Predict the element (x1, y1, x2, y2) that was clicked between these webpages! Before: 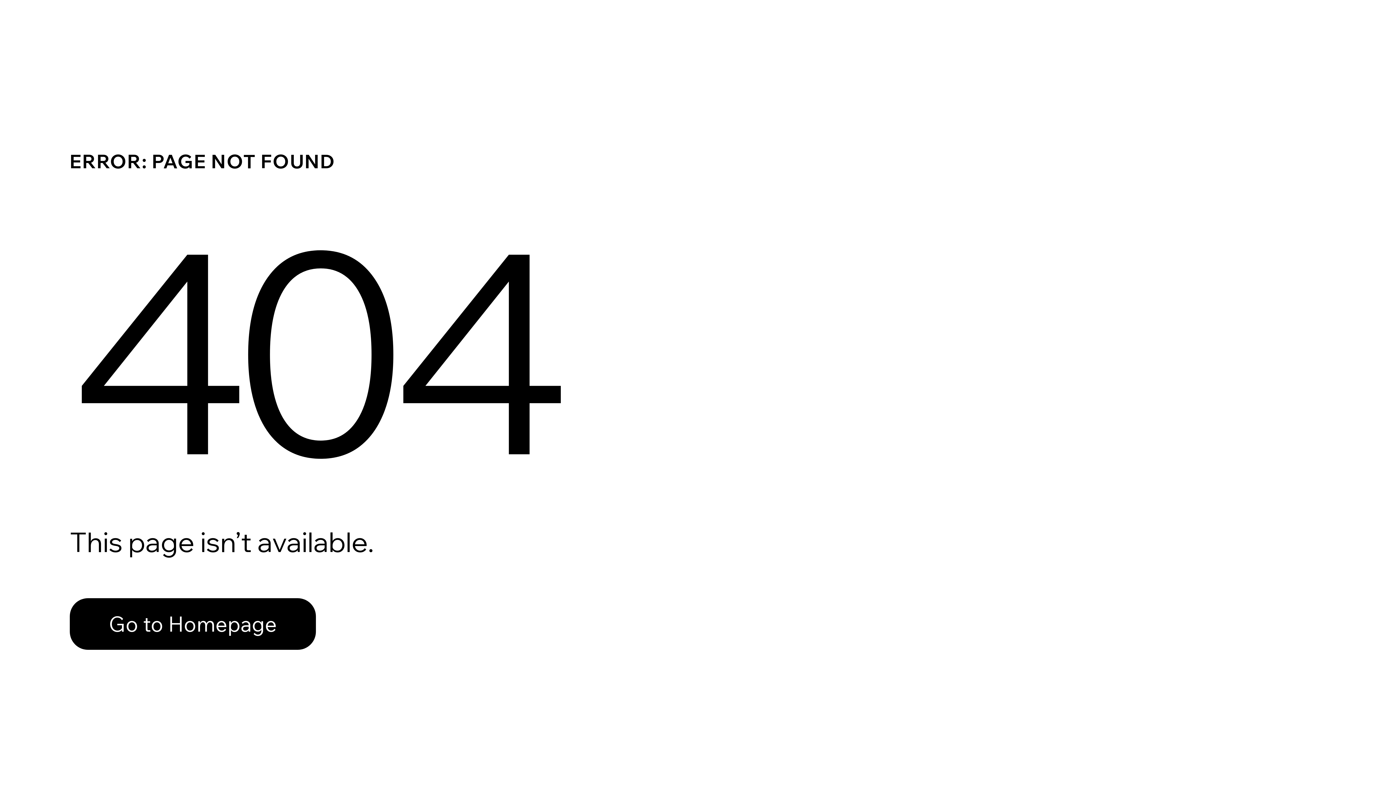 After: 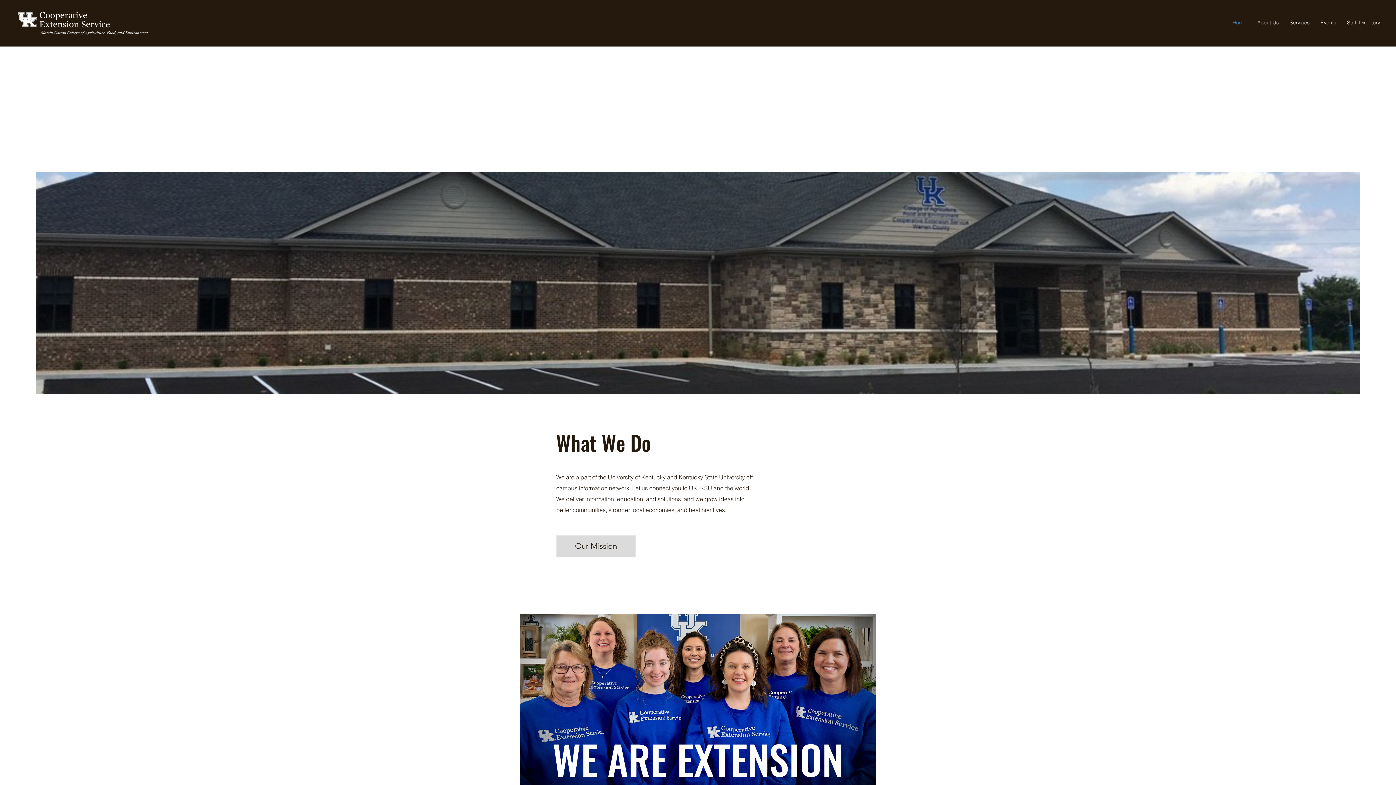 Action: label: Go to Homepage bbox: (69, 598, 316, 650)